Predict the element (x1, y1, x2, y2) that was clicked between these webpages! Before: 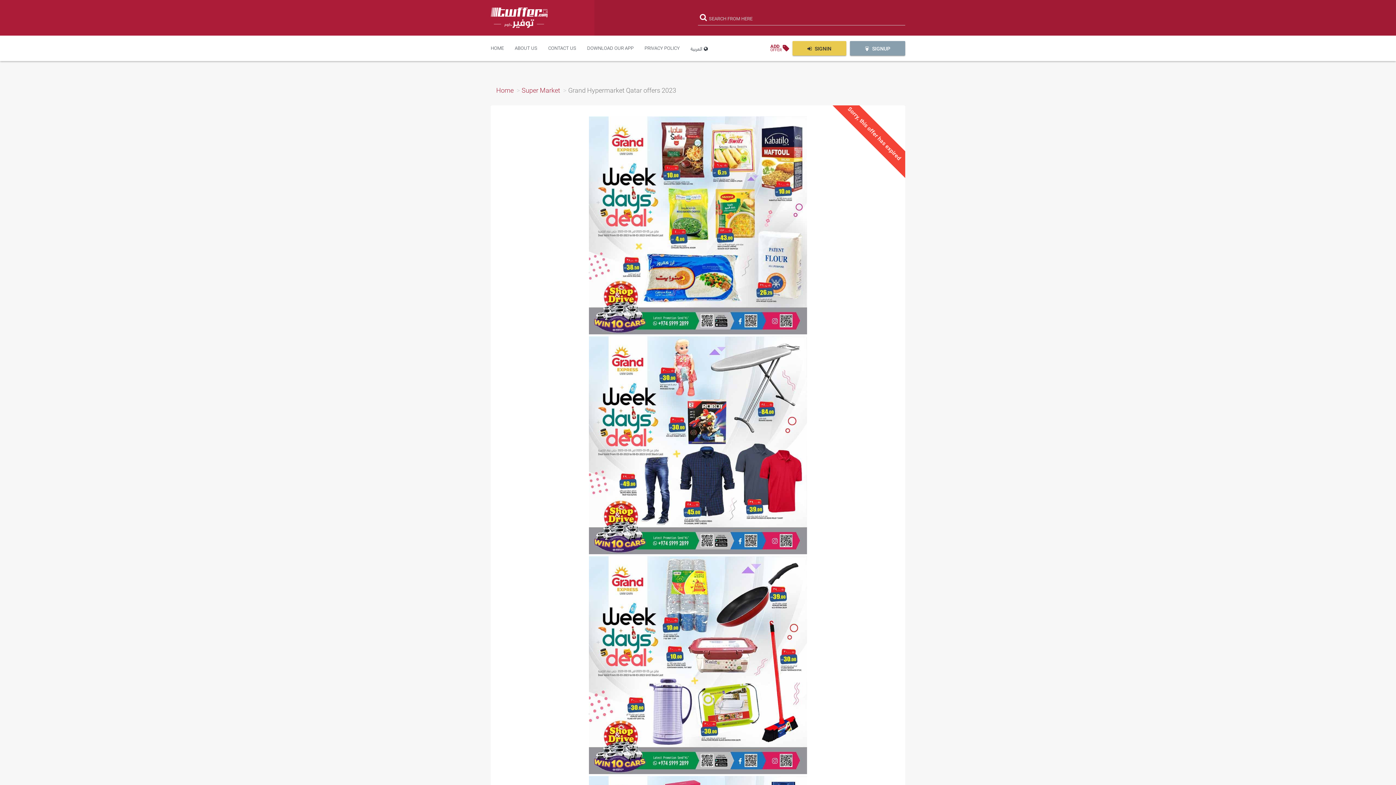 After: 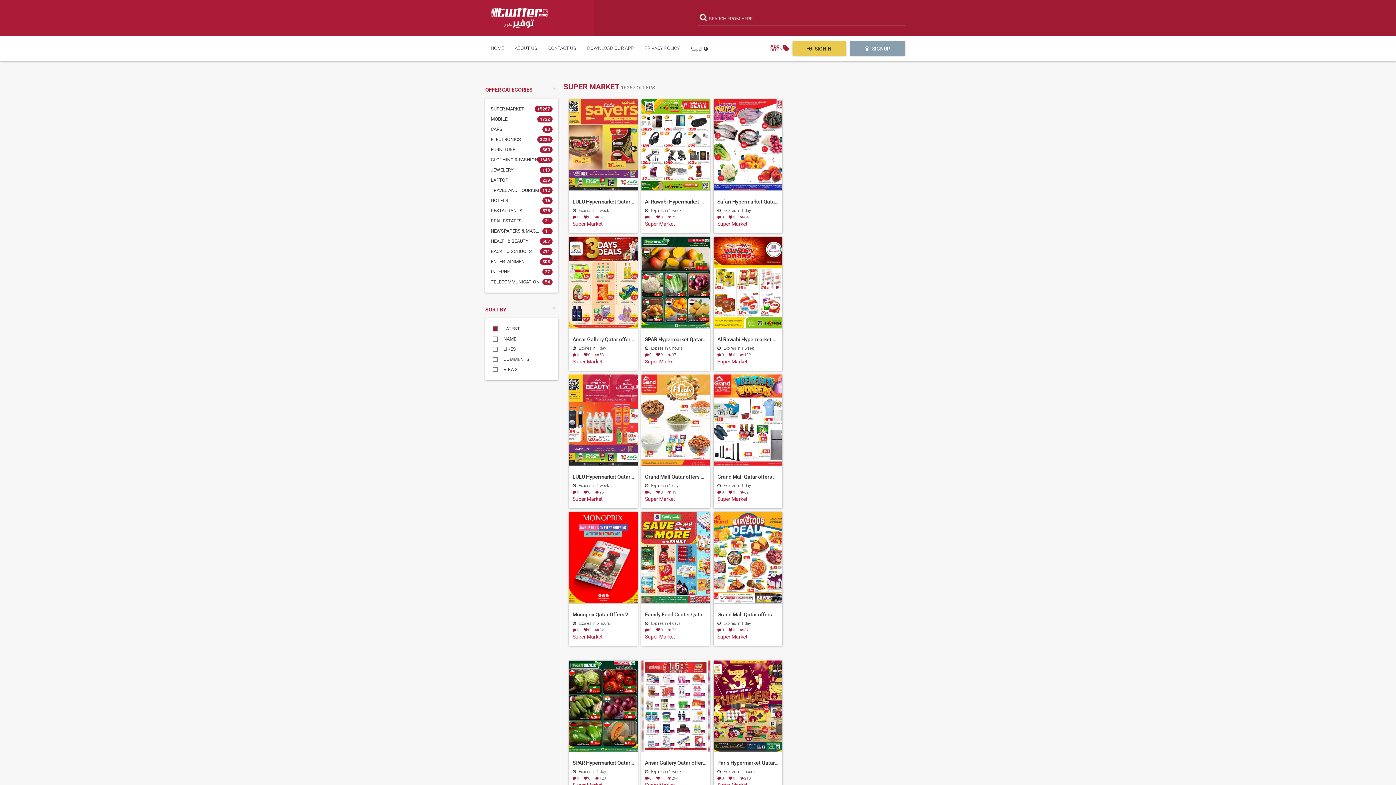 Action: label: Super Market bbox: (521, 86, 560, 94)